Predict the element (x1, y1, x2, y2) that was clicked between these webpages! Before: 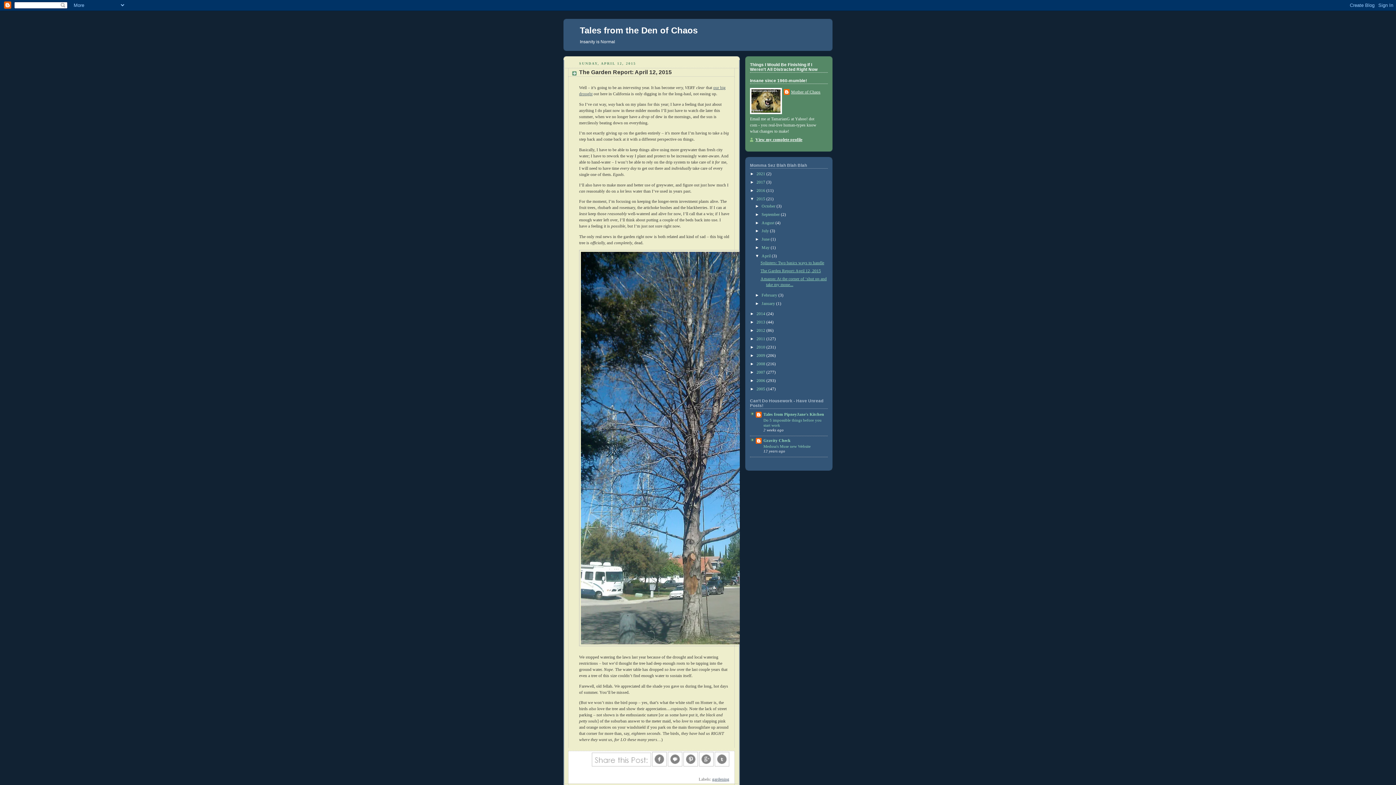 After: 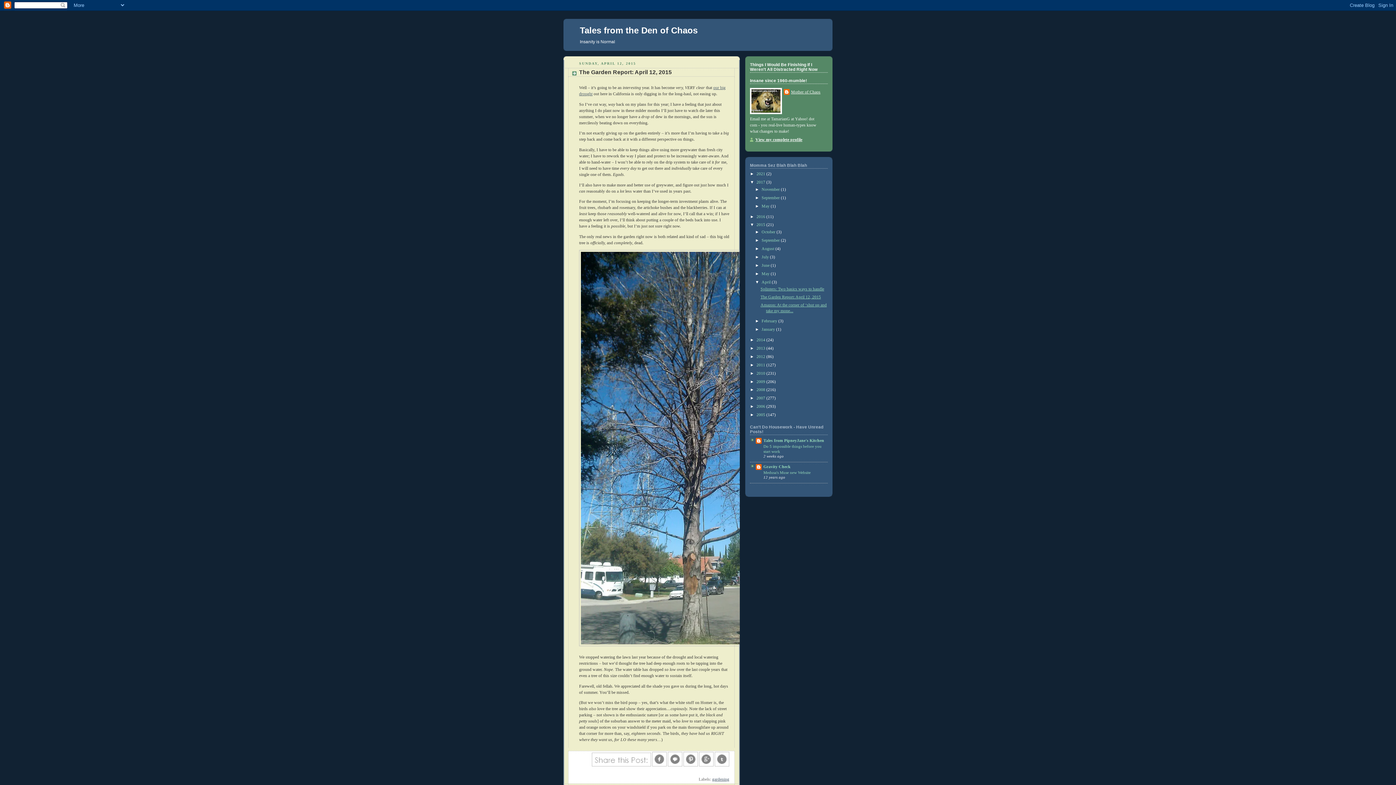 Action: bbox: (750, 179, 756, 184) label: ►  